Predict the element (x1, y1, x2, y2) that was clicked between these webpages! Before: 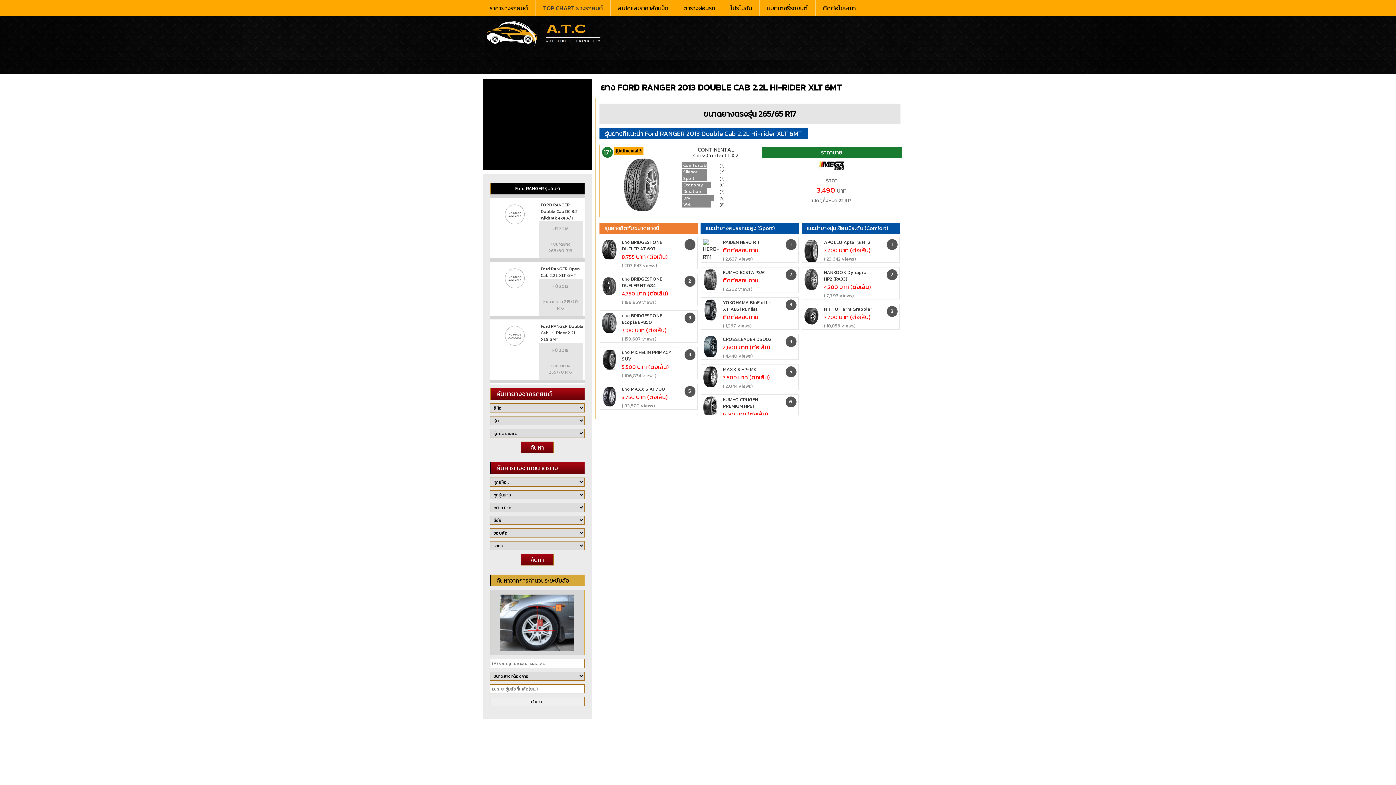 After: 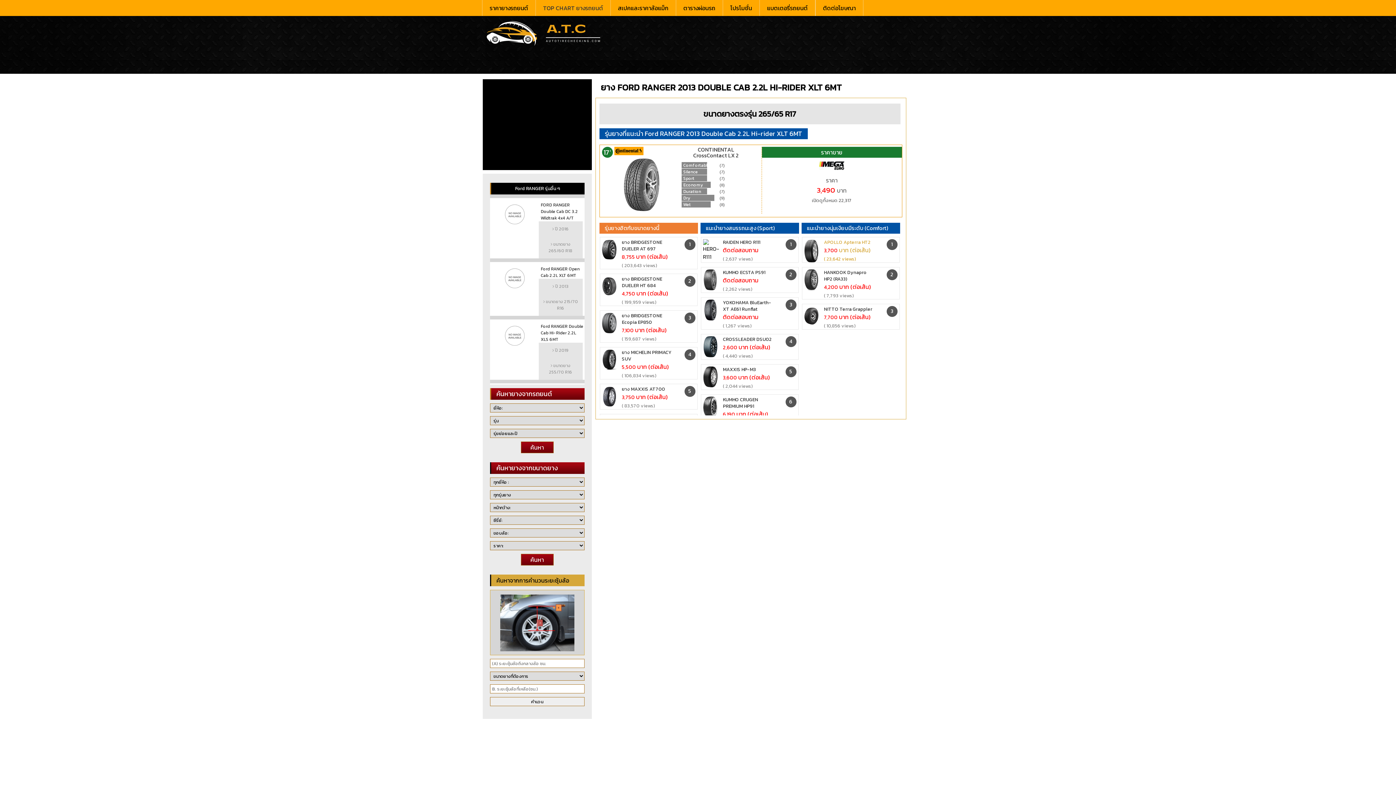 Action: bbox: (802, 256, 899, 264) label: 1
APOLLO Apterra HT2
3,700 บาท (ต่อเส้น)
( 23,642 views)